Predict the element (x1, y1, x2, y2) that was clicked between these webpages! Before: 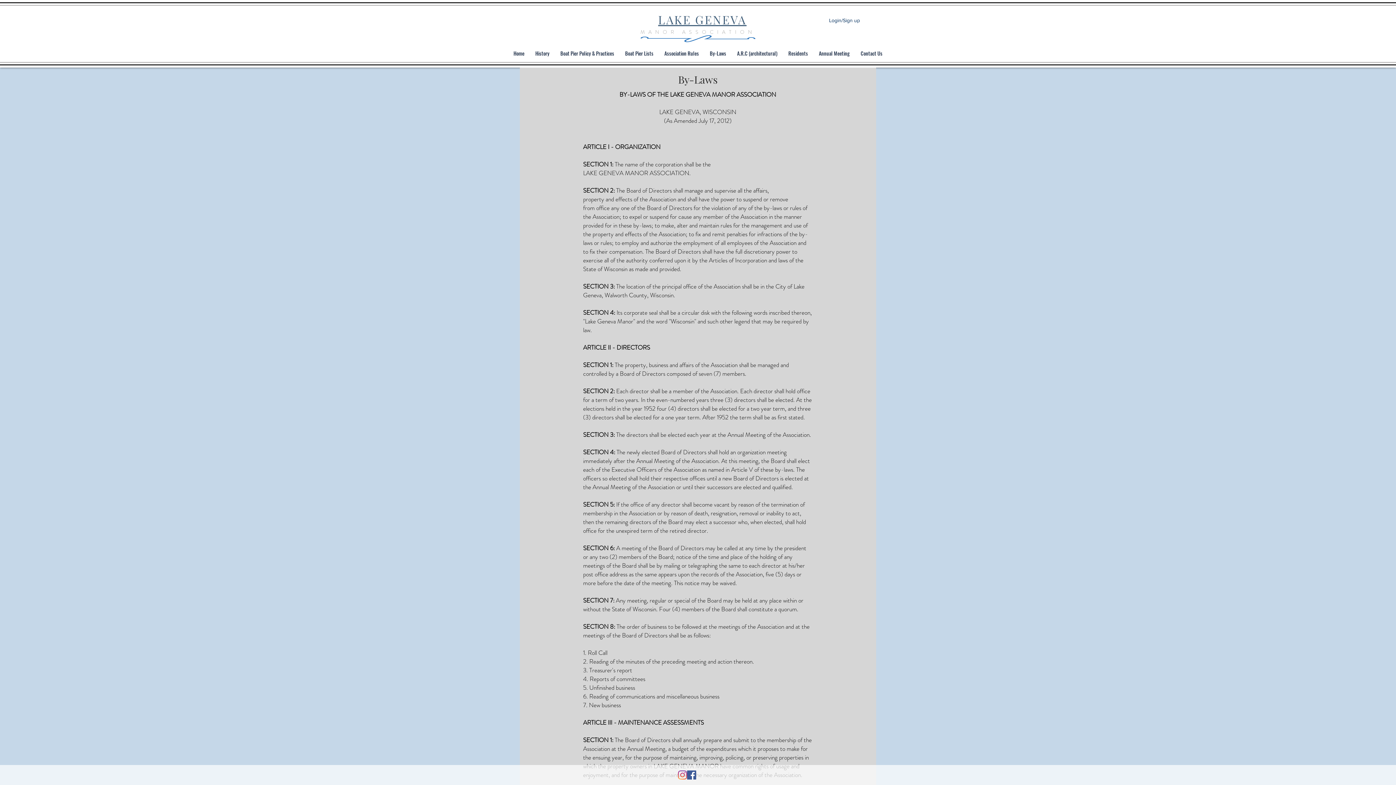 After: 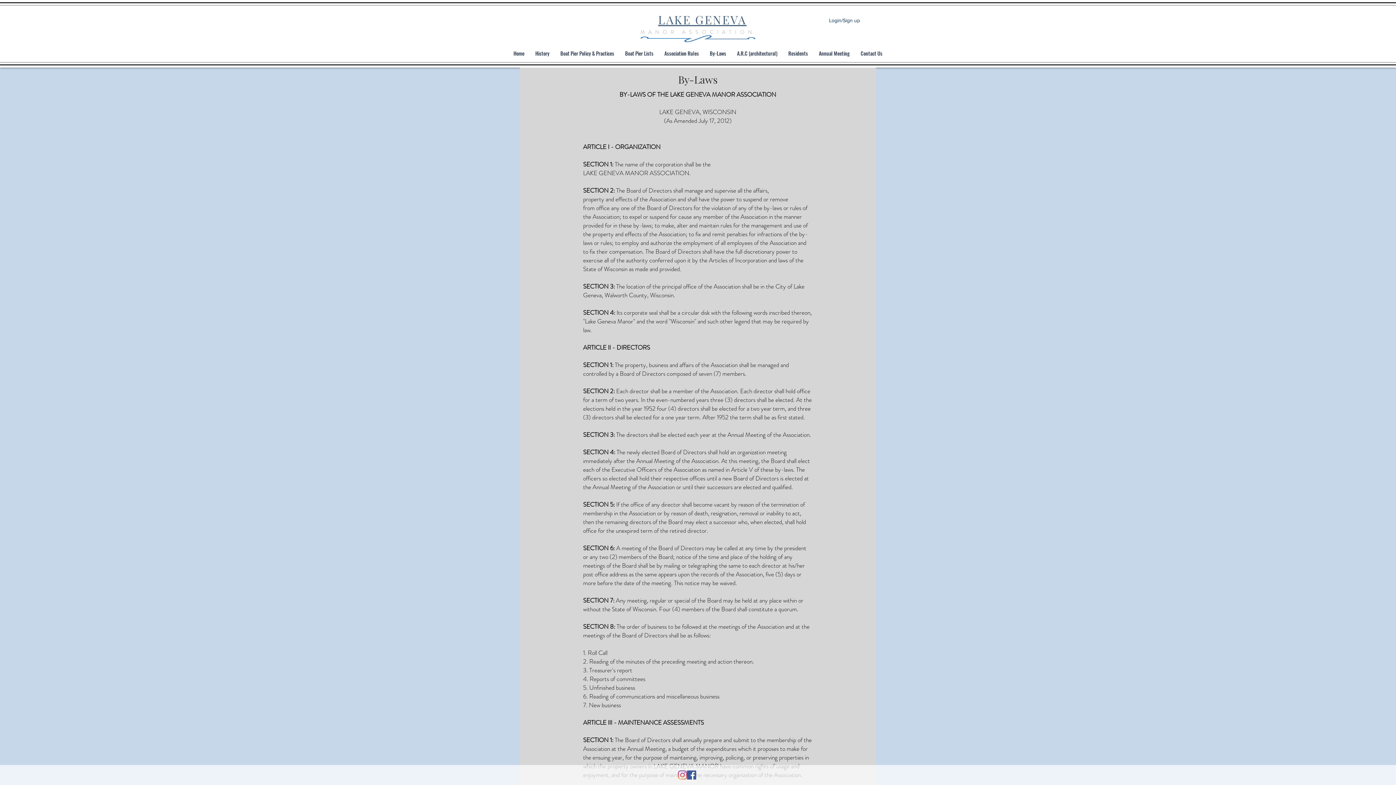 Action: label: Instagram bbox: (678, 770, 687, 780)